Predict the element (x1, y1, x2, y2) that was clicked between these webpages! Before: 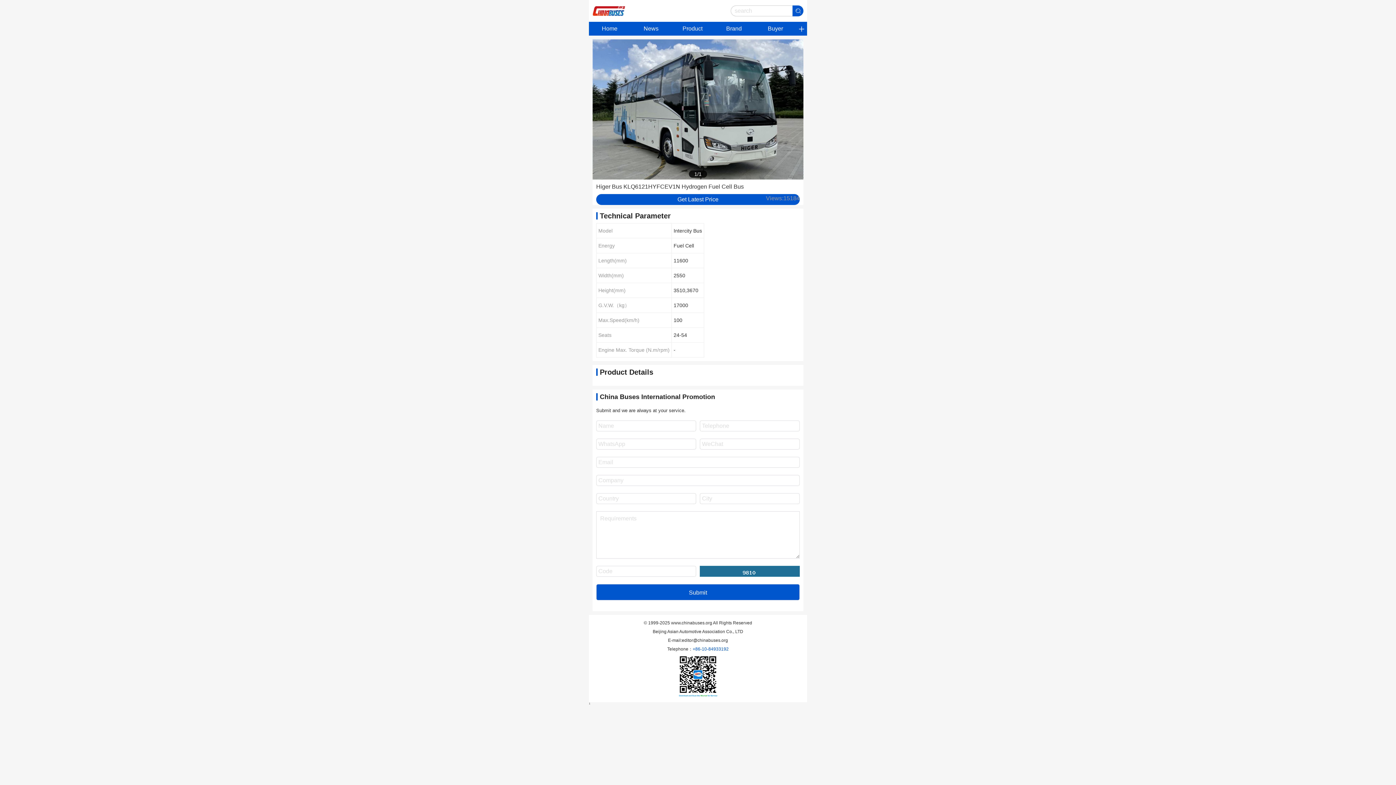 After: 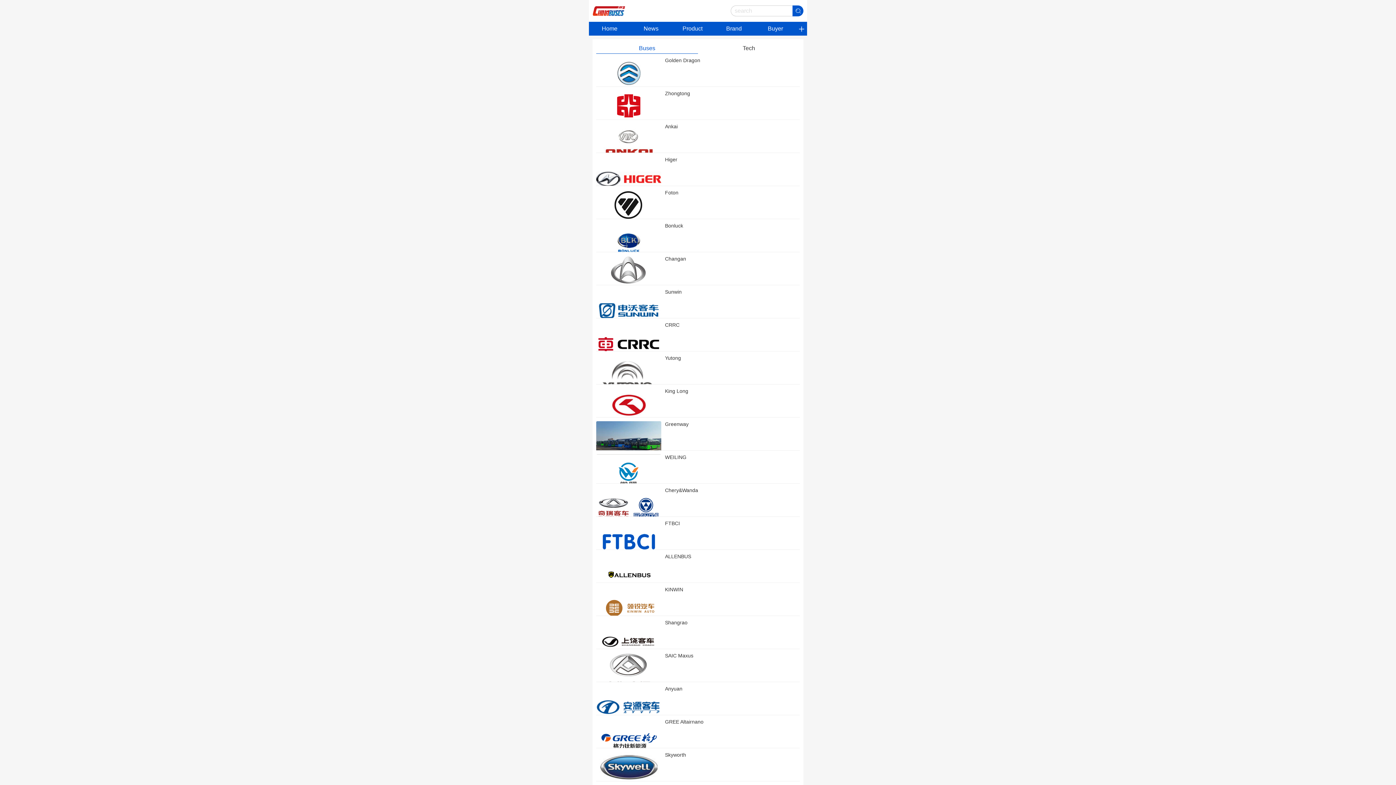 Action: label: Brand bbox: (726, 25, 742, 31)